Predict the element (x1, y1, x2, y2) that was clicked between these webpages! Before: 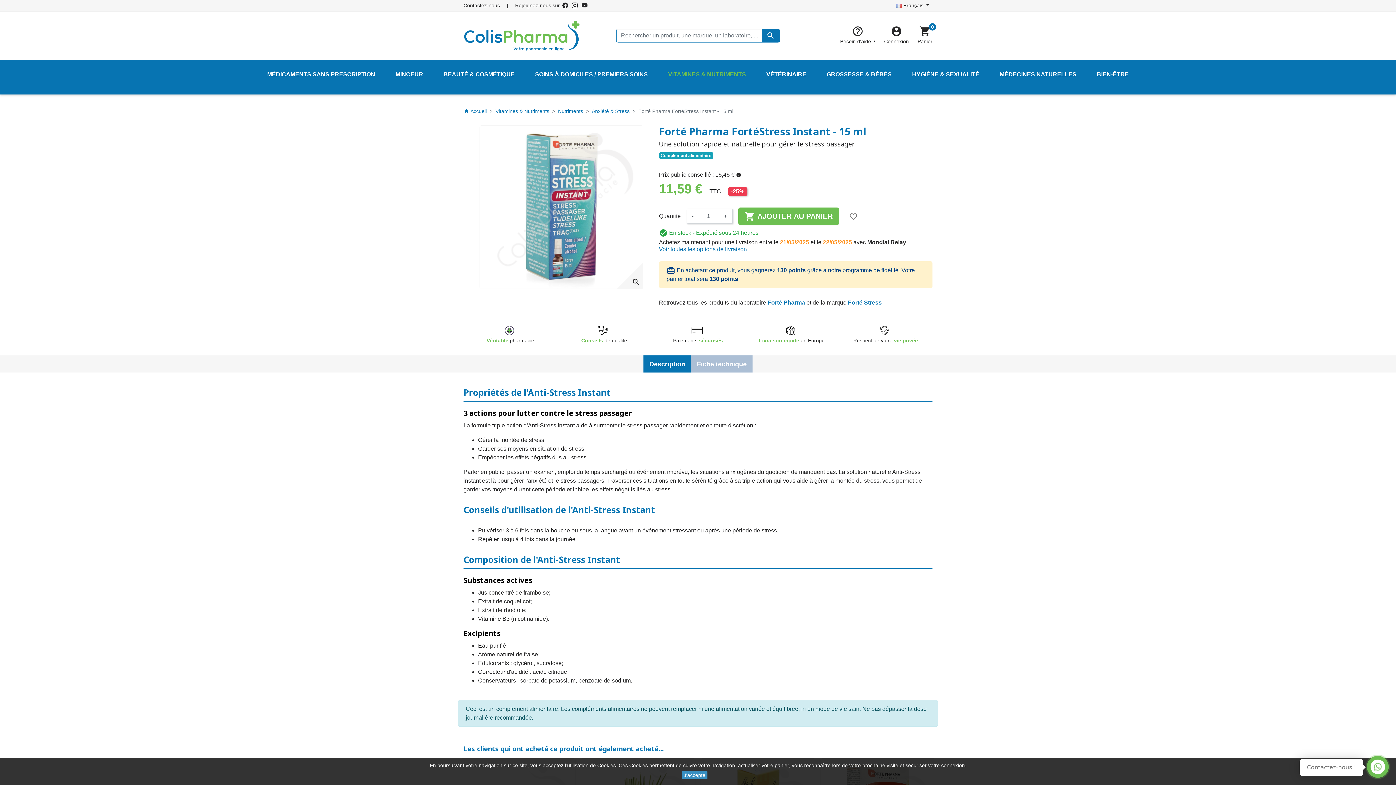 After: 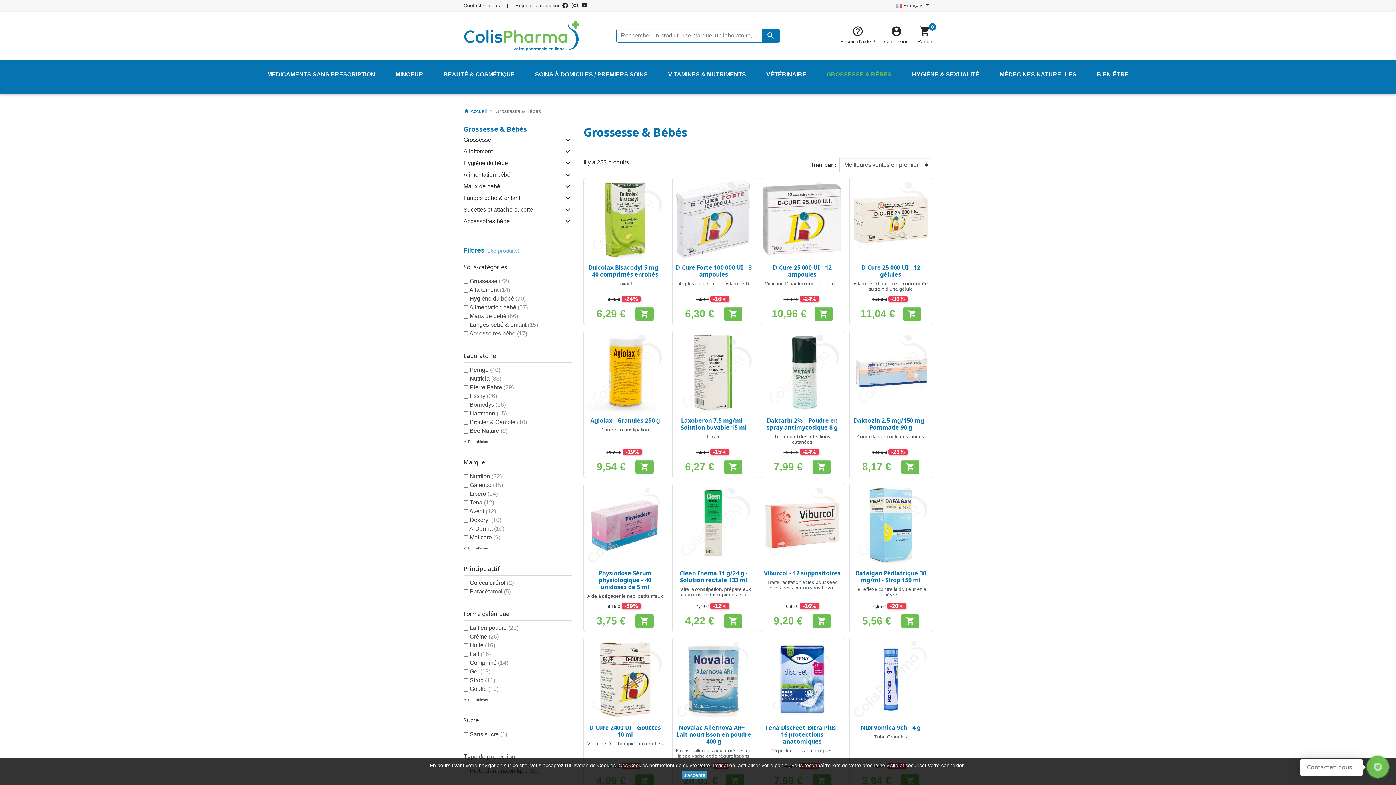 Action: bbox: (816, 65, 902, 88) label: GROSSESSE & BÉBÉS